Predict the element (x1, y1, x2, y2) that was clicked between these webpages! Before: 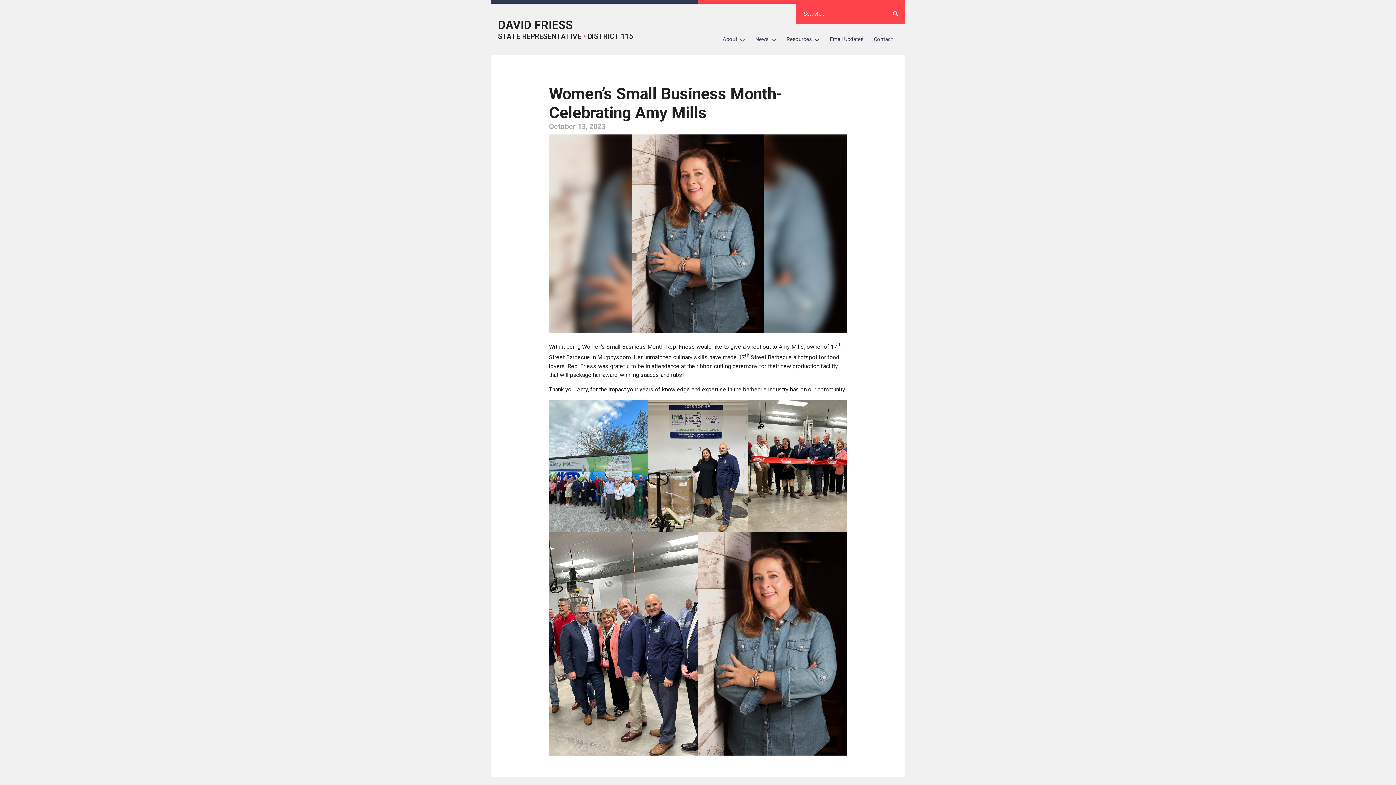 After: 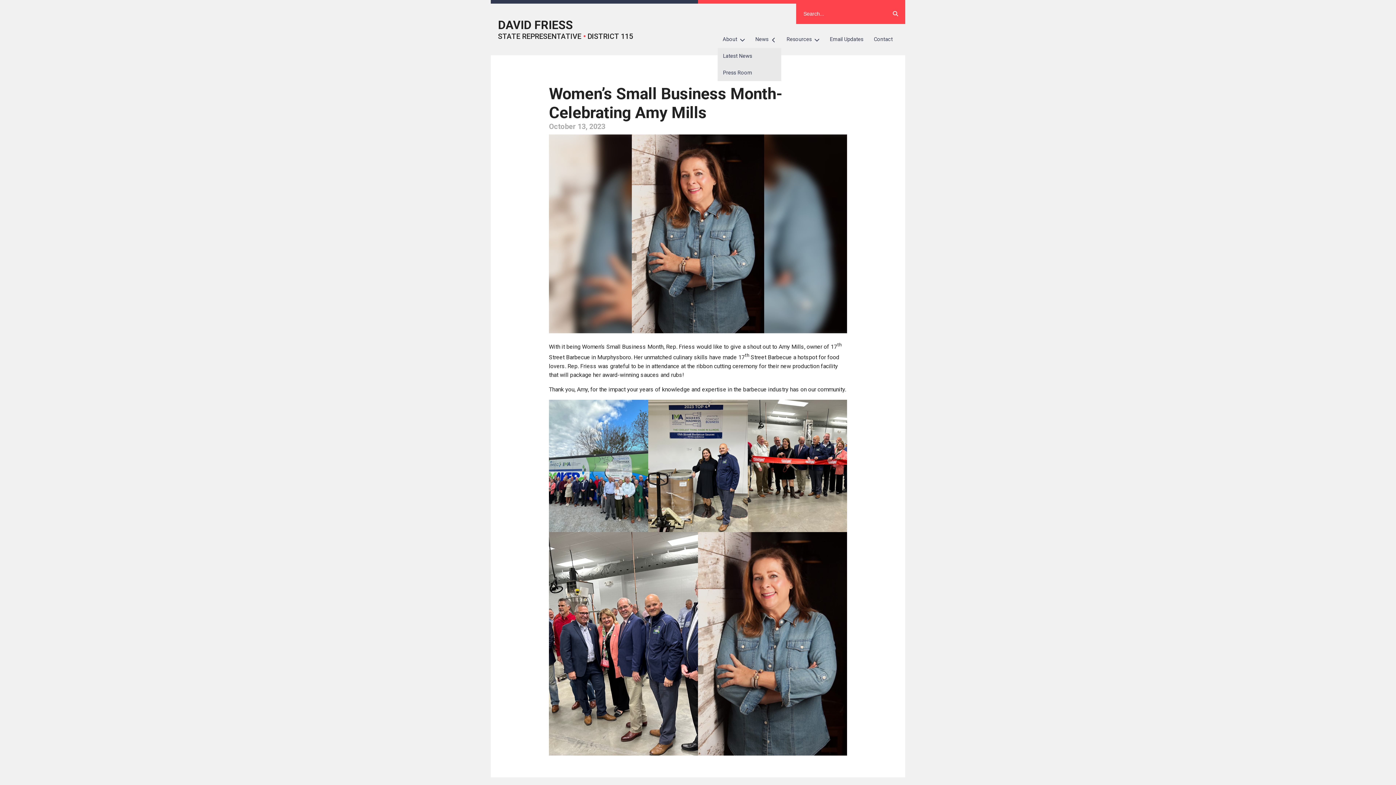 Action: bbox: (750, 31, 781, 47) label: News